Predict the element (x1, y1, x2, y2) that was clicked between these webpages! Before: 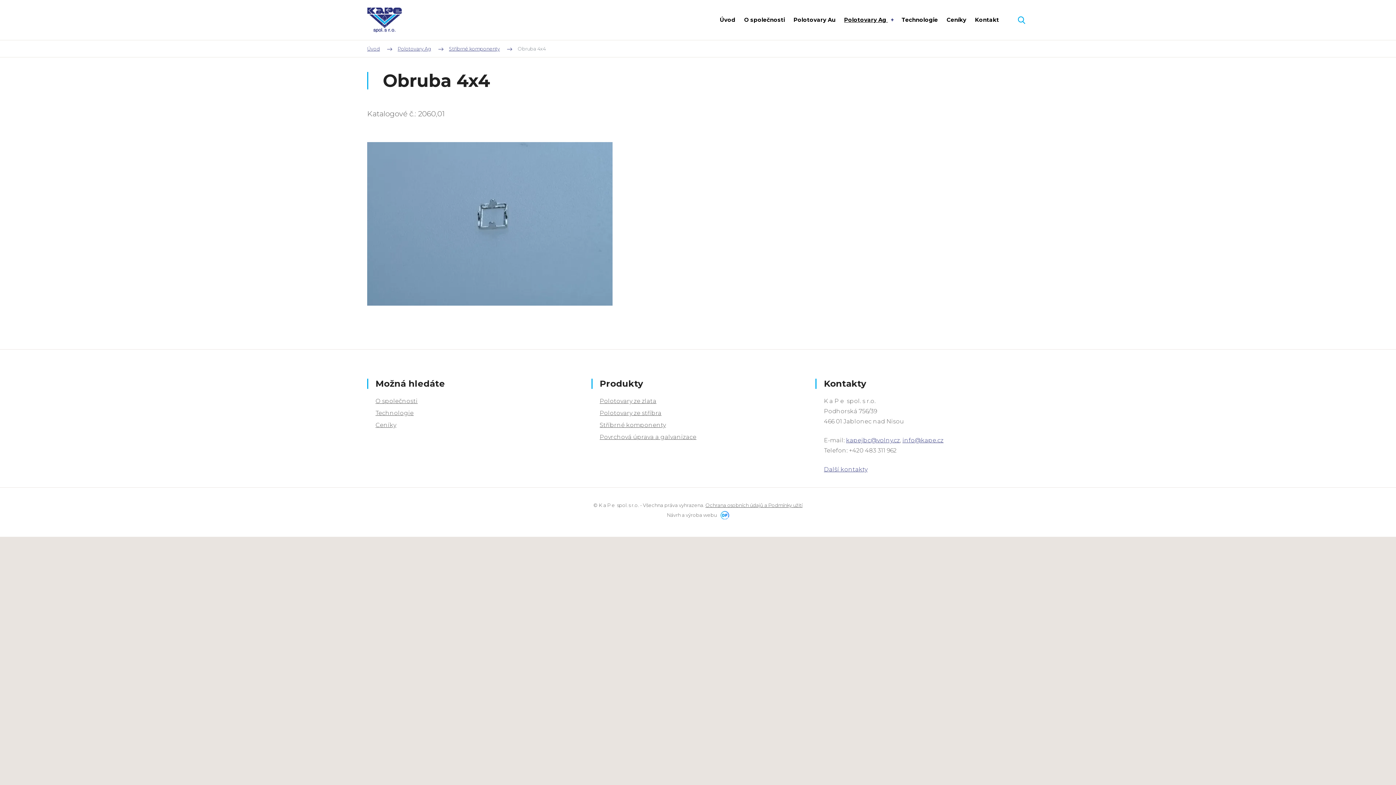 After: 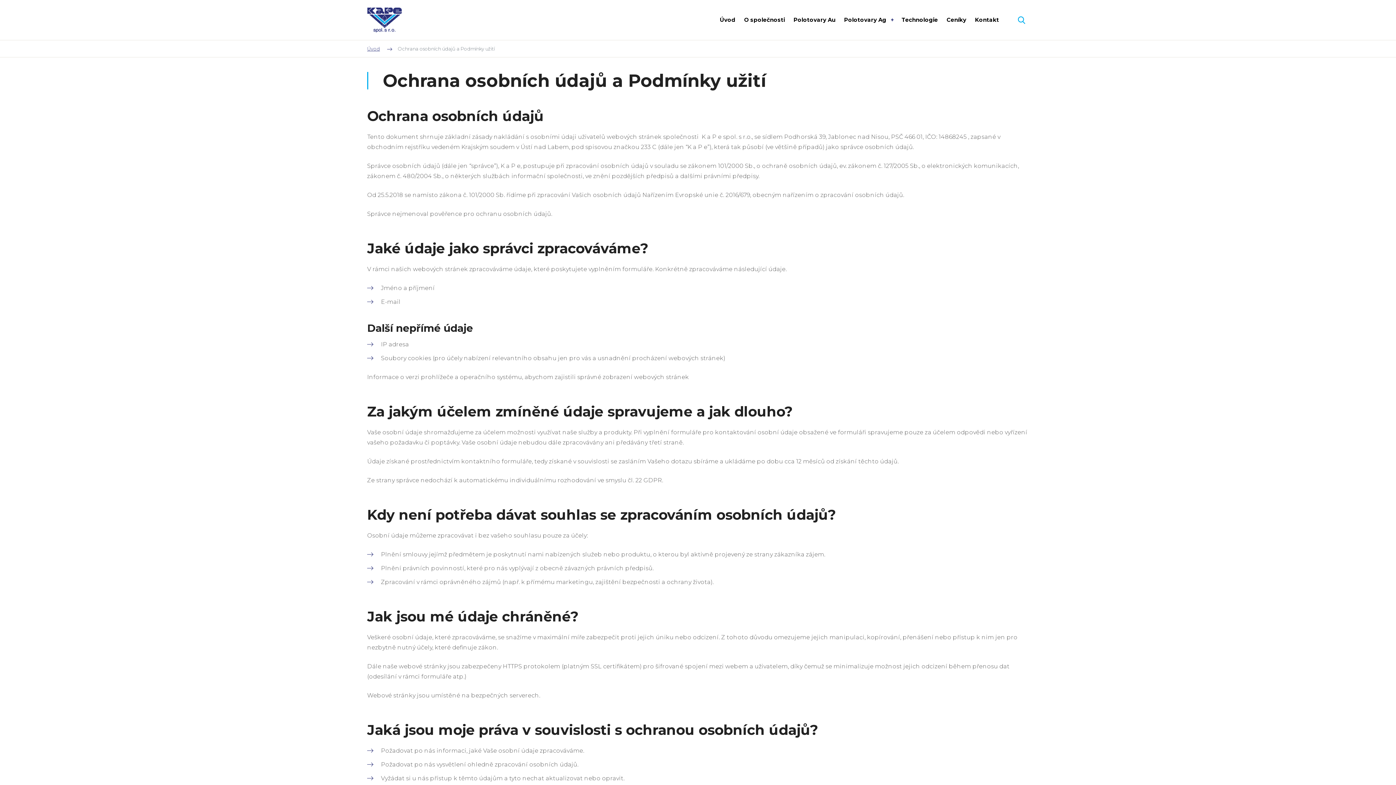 Action: bbox: (705, 502, 802, 508) label: Ochrana osobních údajů a Podmínky užití